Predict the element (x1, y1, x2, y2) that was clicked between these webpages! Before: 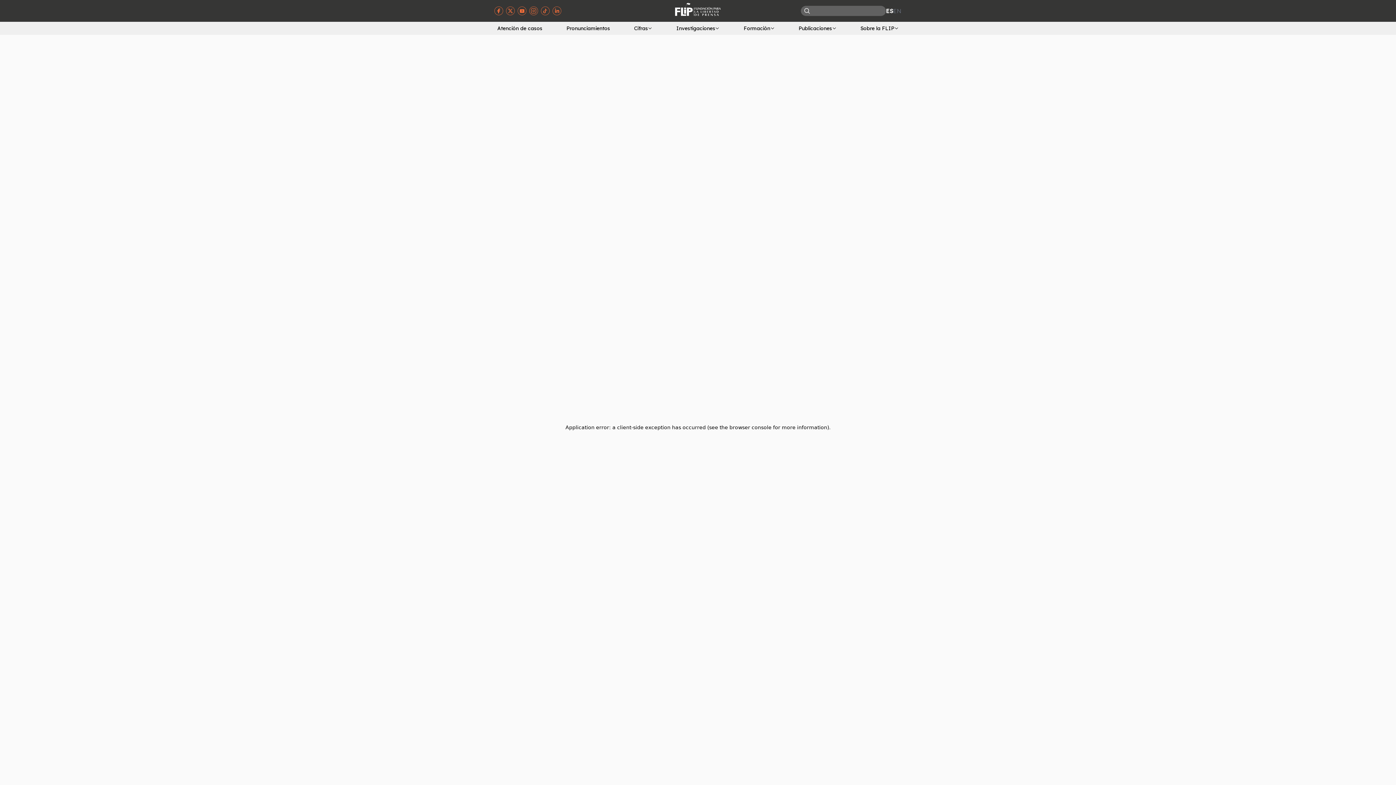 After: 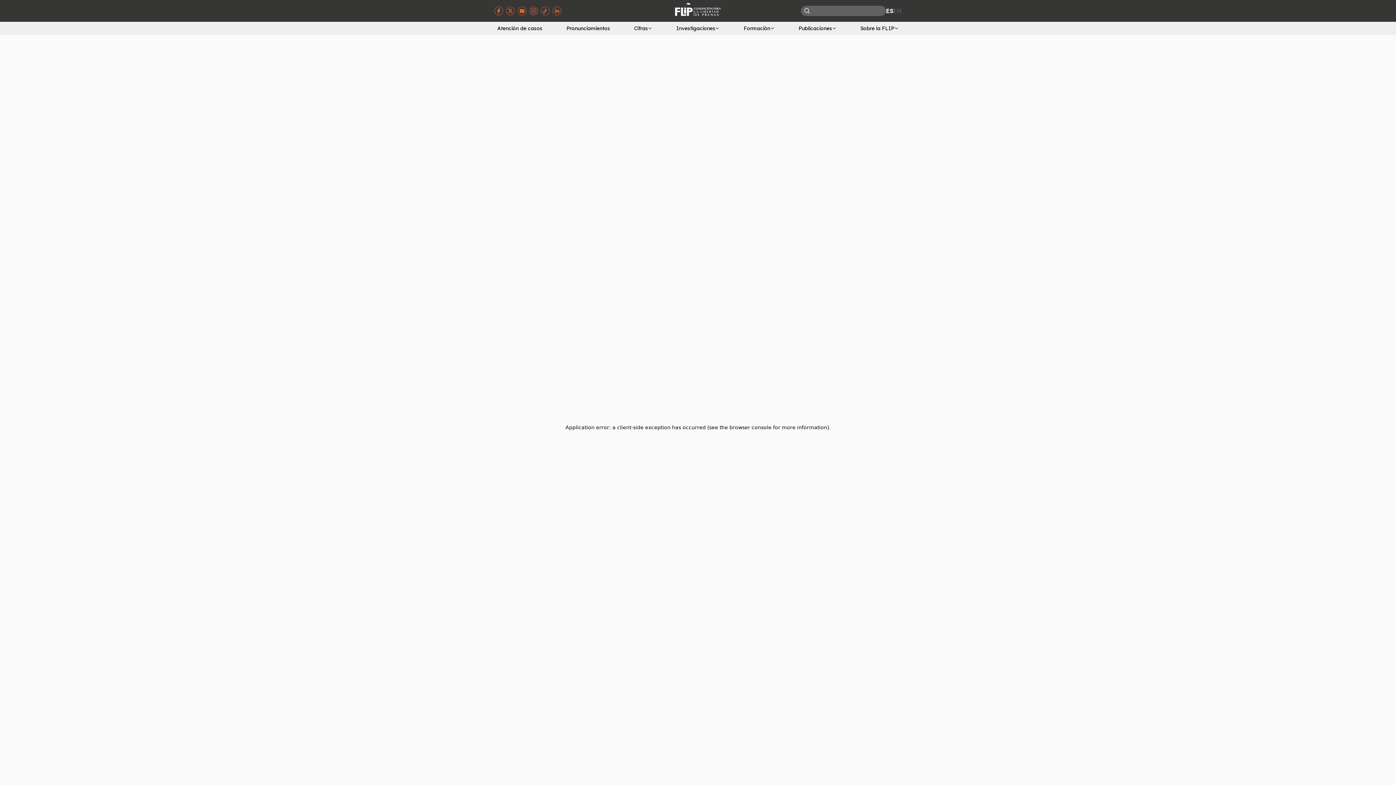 Action: label: Visitar página de twitter de la FLIP bbox: (506, 6, 514, 15)